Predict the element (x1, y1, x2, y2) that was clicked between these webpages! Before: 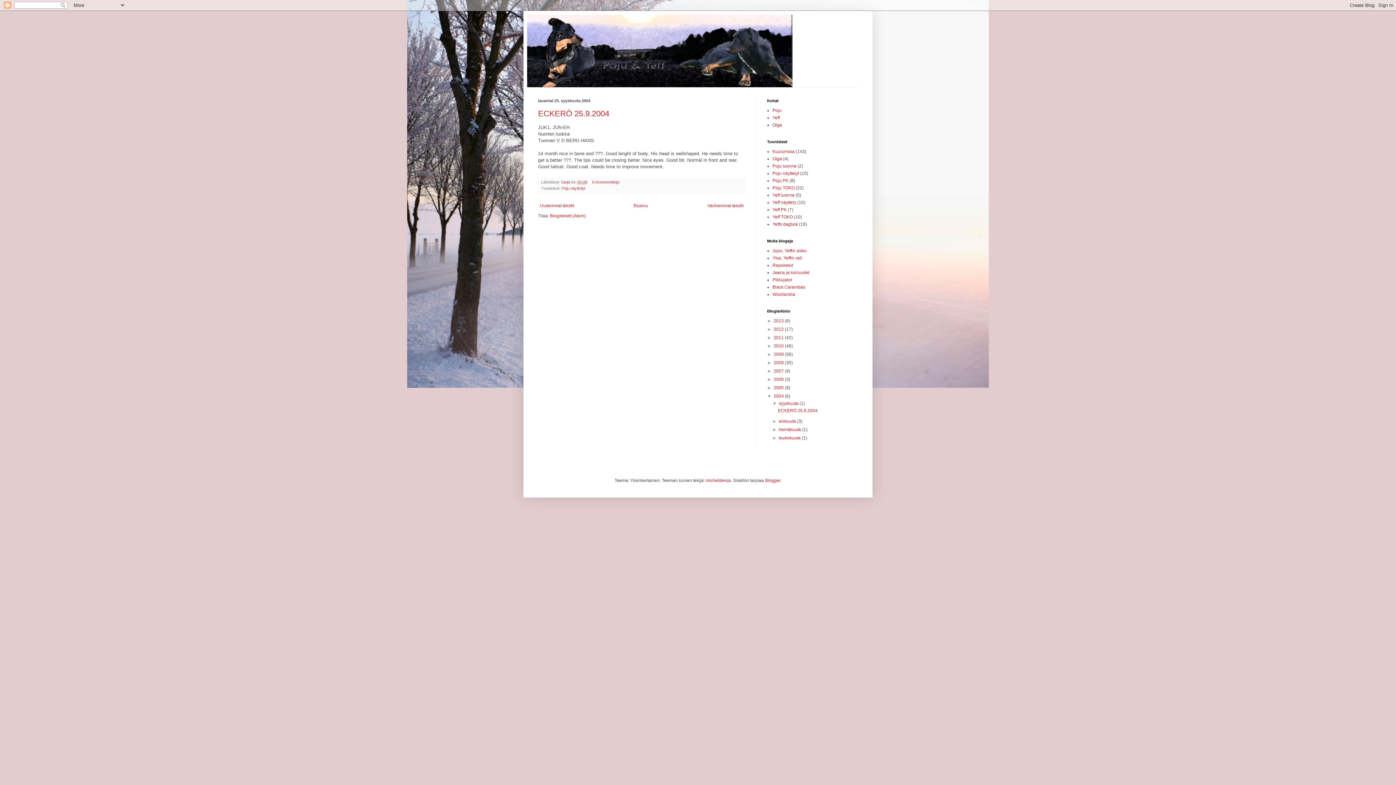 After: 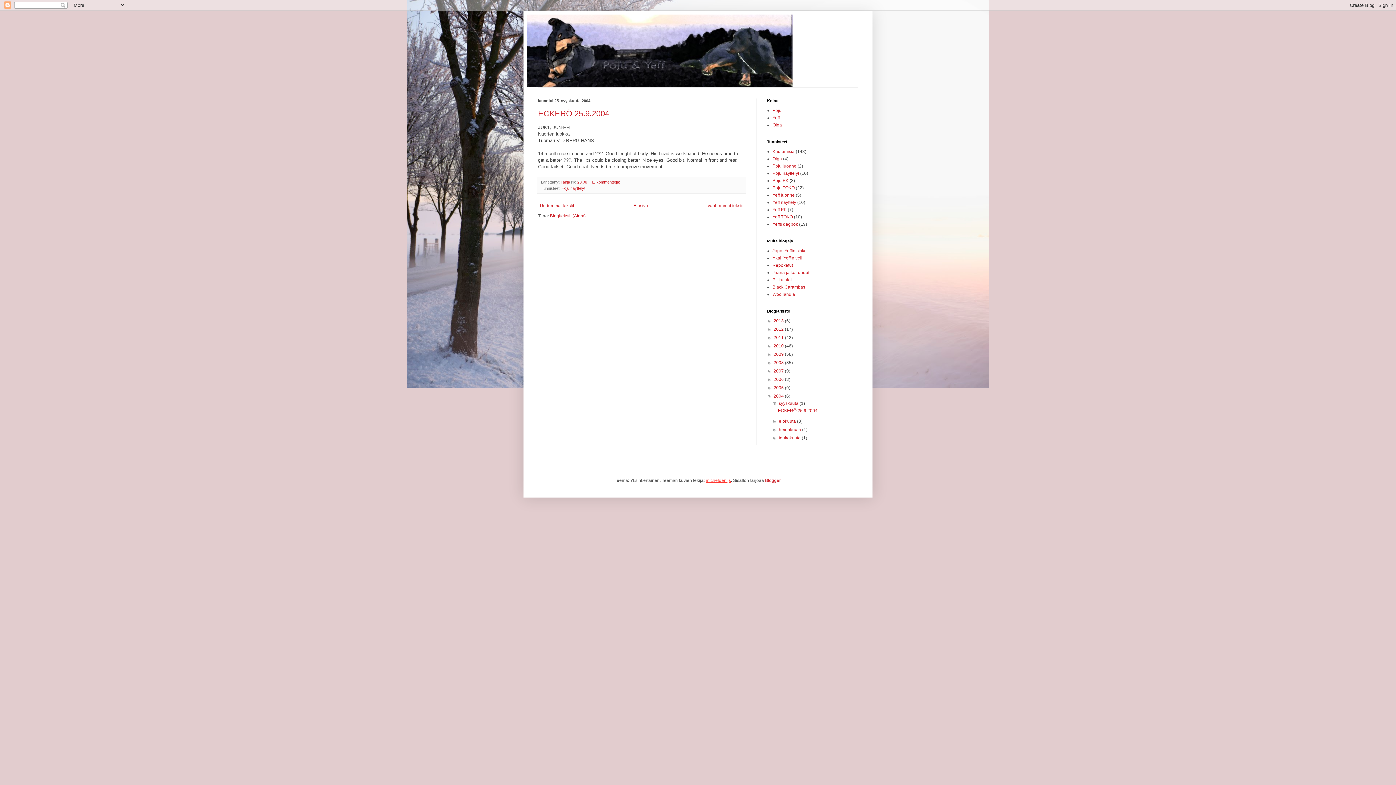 Action: bbox: (706, 478, 731, 483) label: micheldenijs